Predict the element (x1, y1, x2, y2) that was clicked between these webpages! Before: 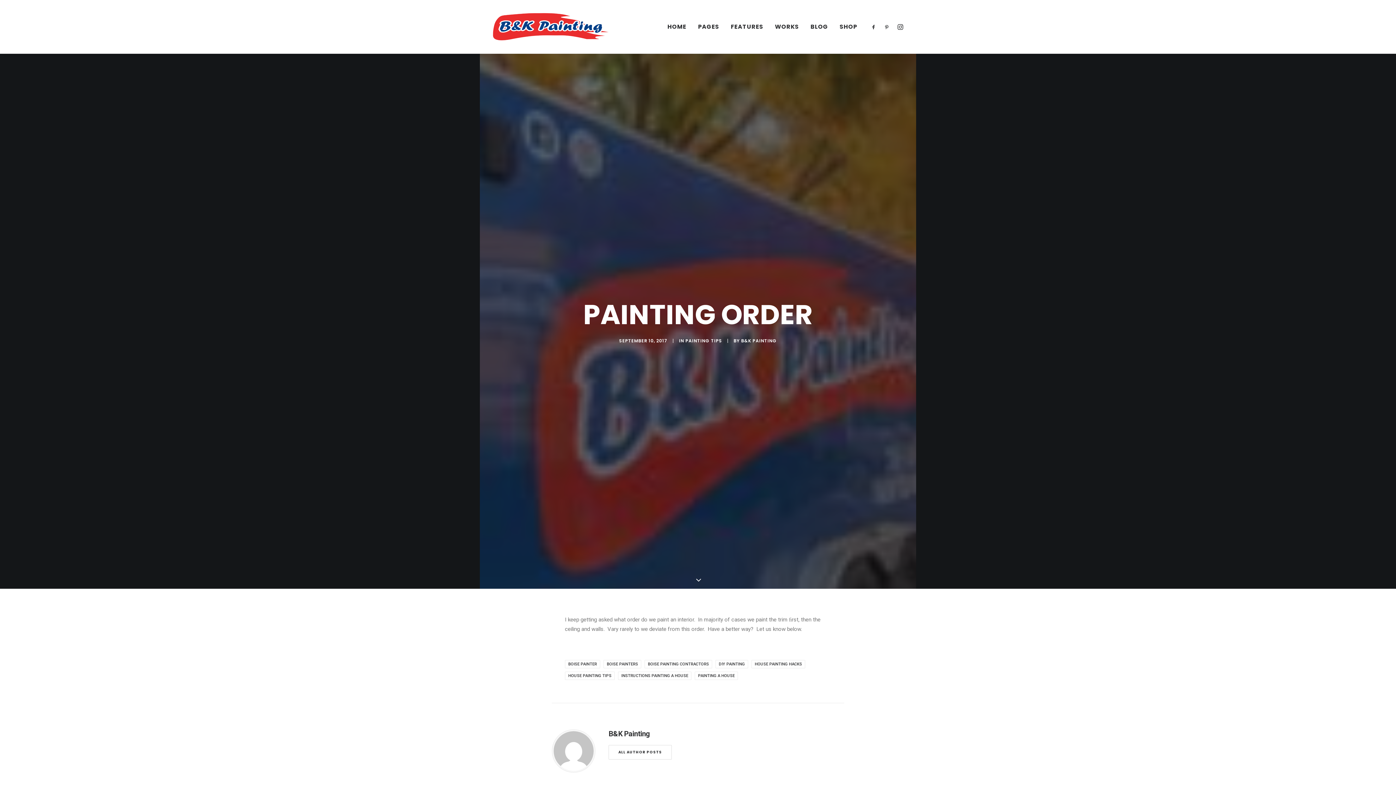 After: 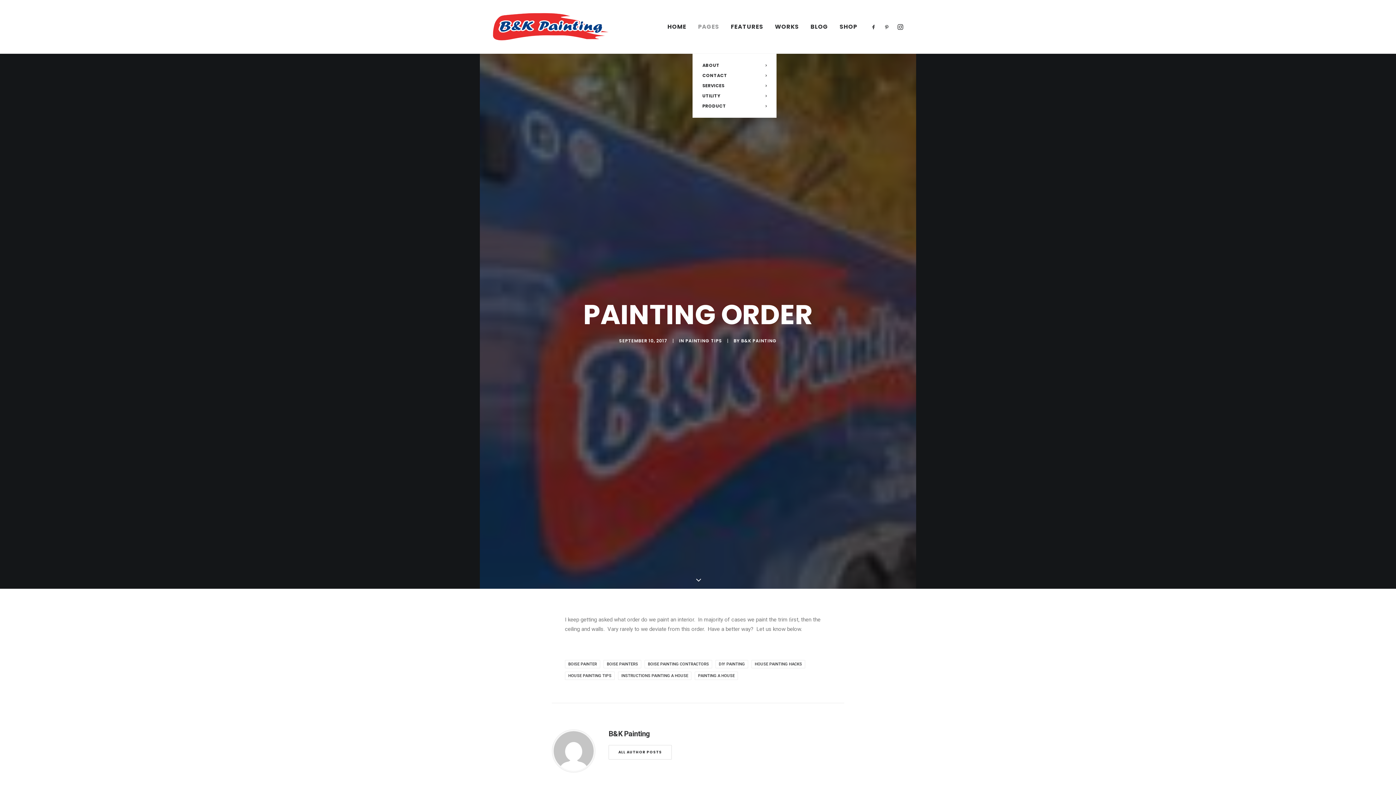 Action: label: PAGES bbox: (693, 0, 724, 53)